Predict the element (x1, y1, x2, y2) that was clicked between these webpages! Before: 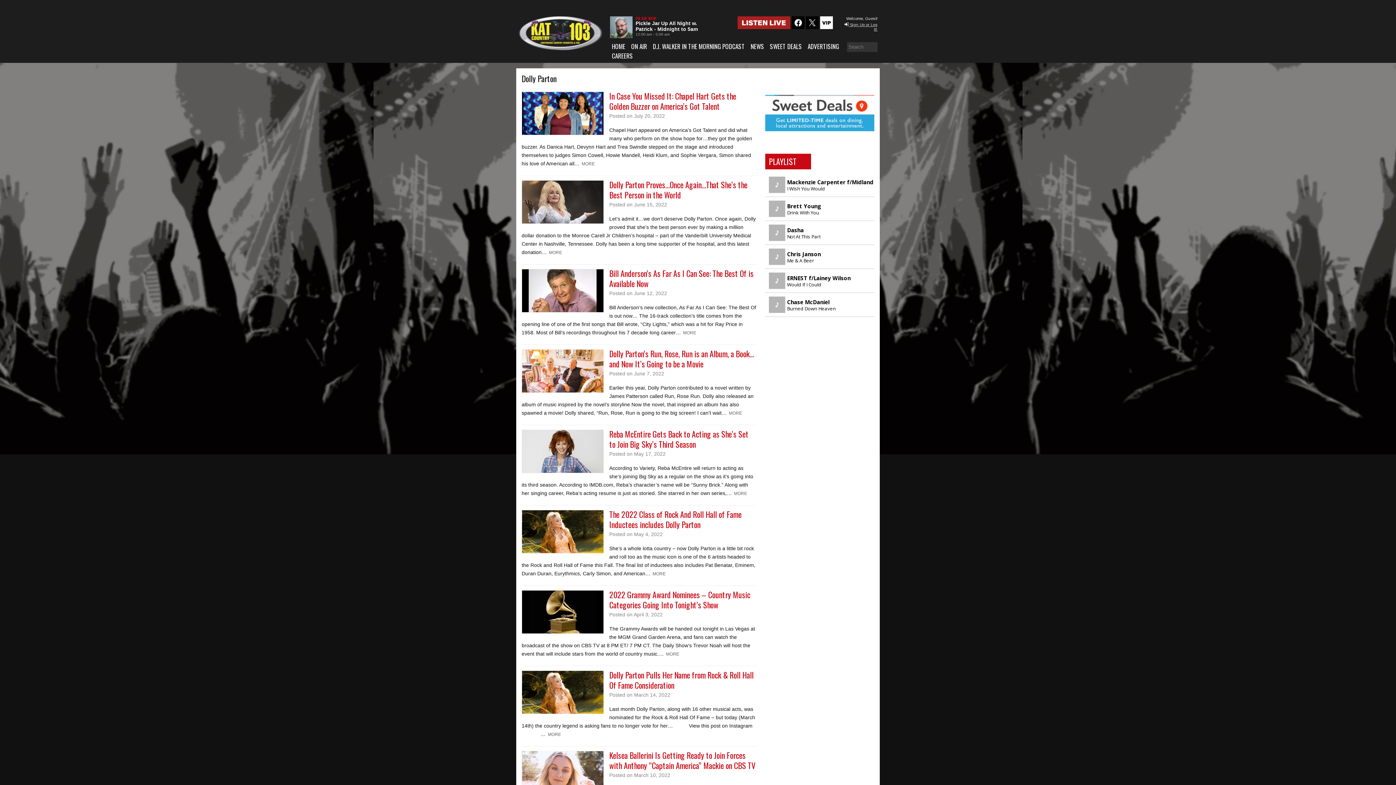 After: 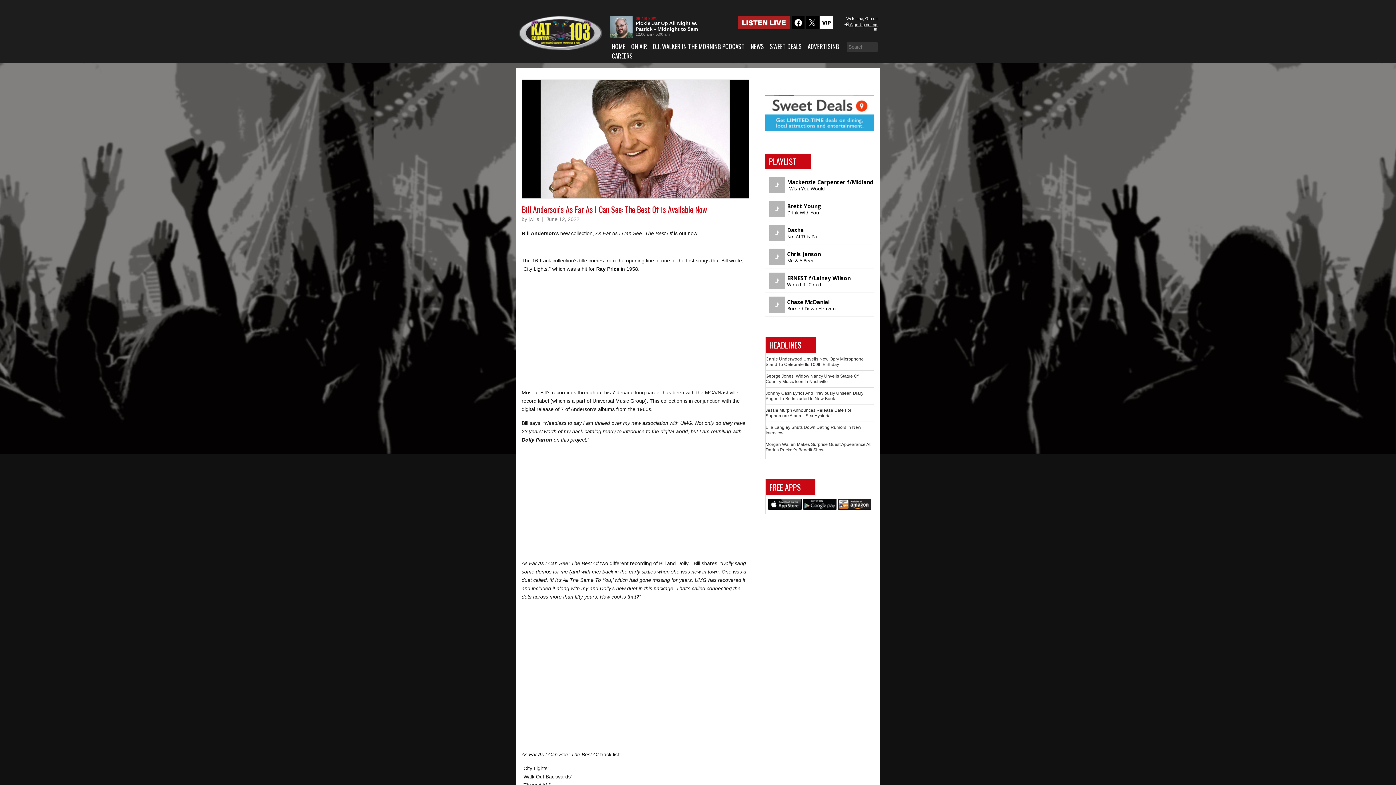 Action: bbox: (609, 267, 753, 289) label: Bill Anderson’s As Far As I Can See: The Best Of is Available Now